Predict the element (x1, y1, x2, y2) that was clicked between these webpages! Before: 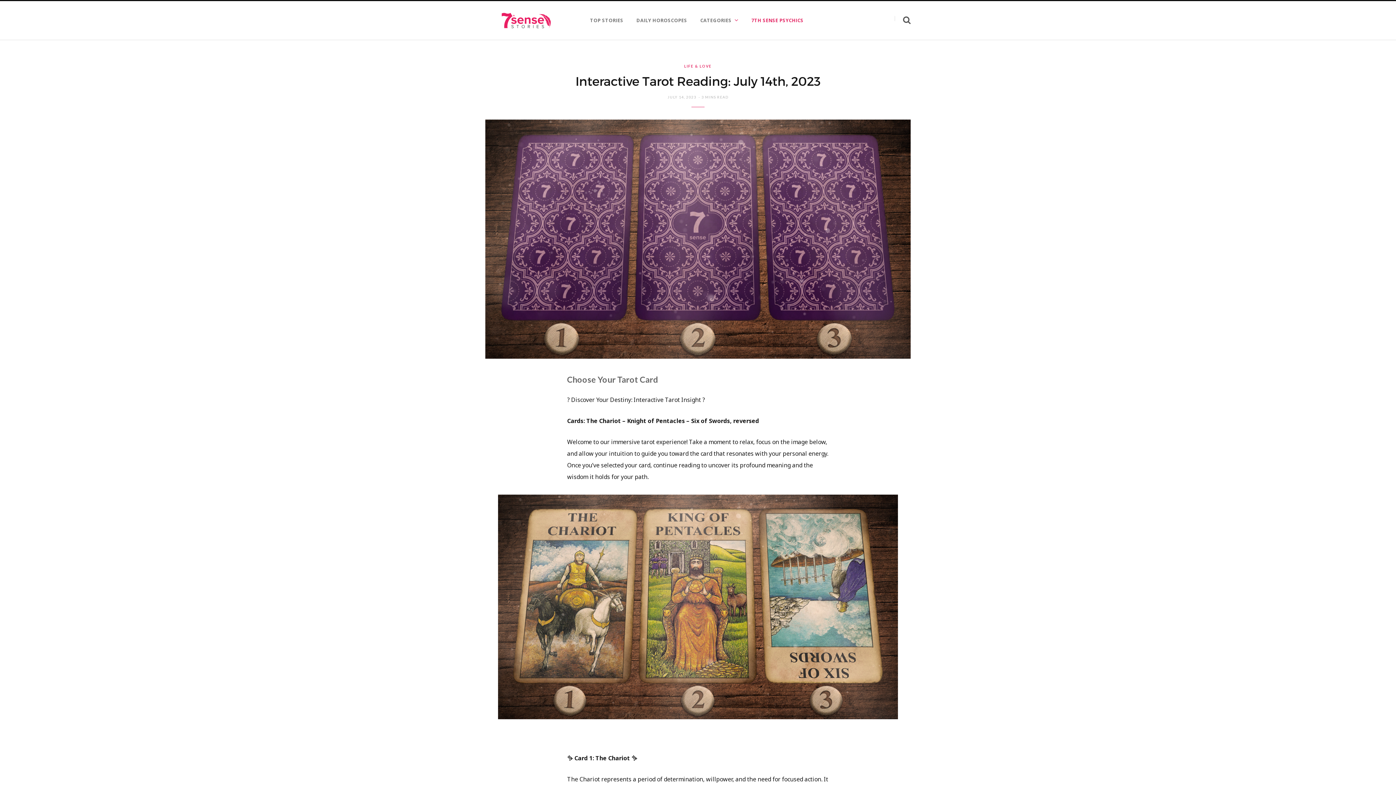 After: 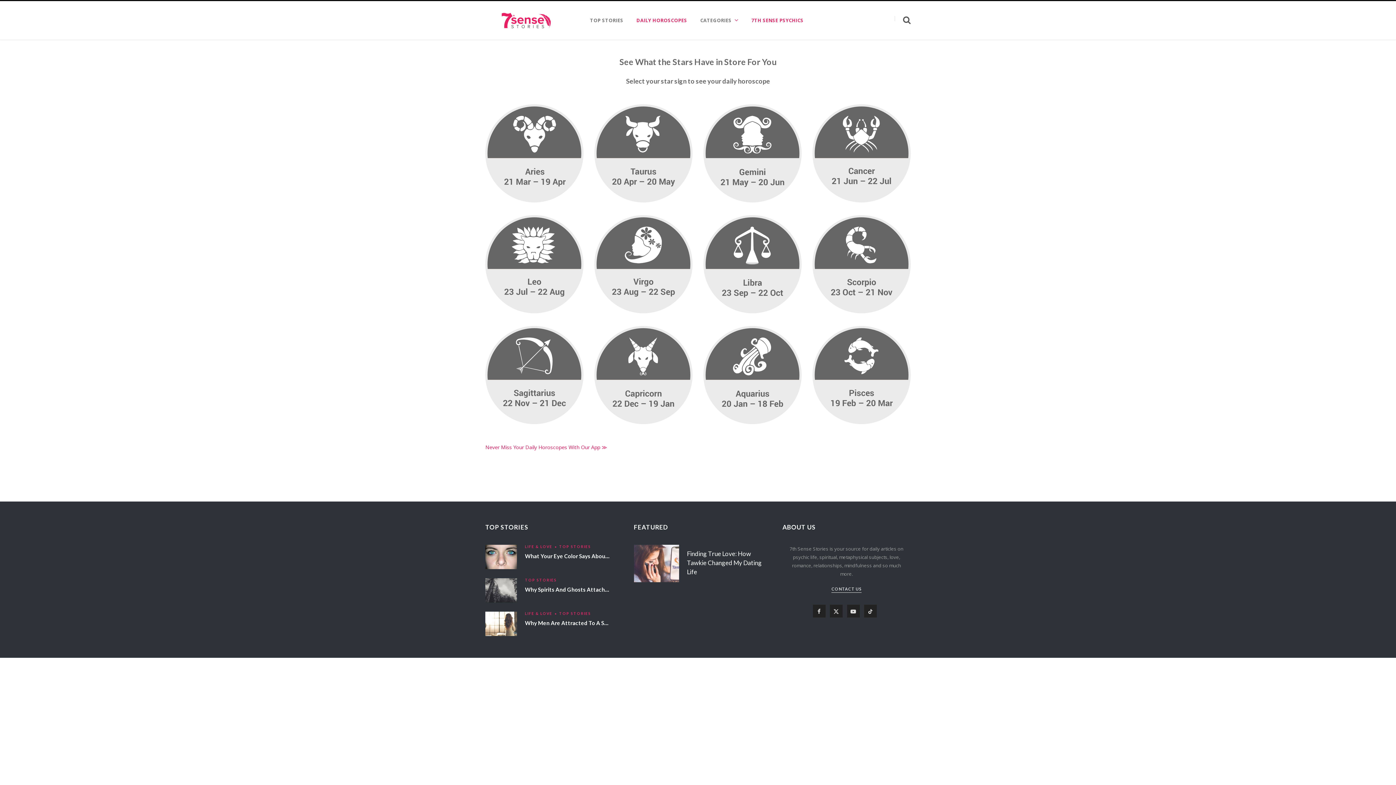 Action: bbox: (630, 1, 693, 39) label: DAILY HOROSCOPES